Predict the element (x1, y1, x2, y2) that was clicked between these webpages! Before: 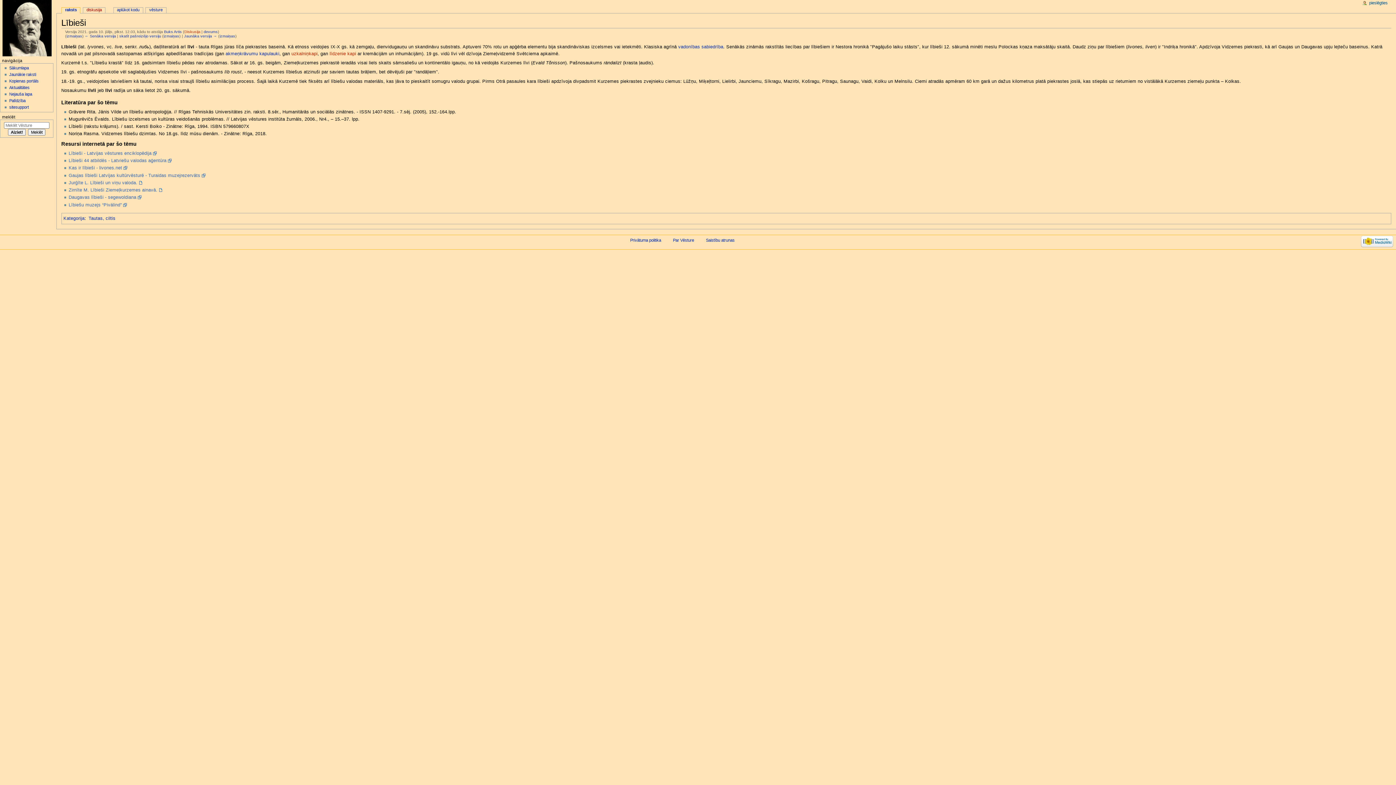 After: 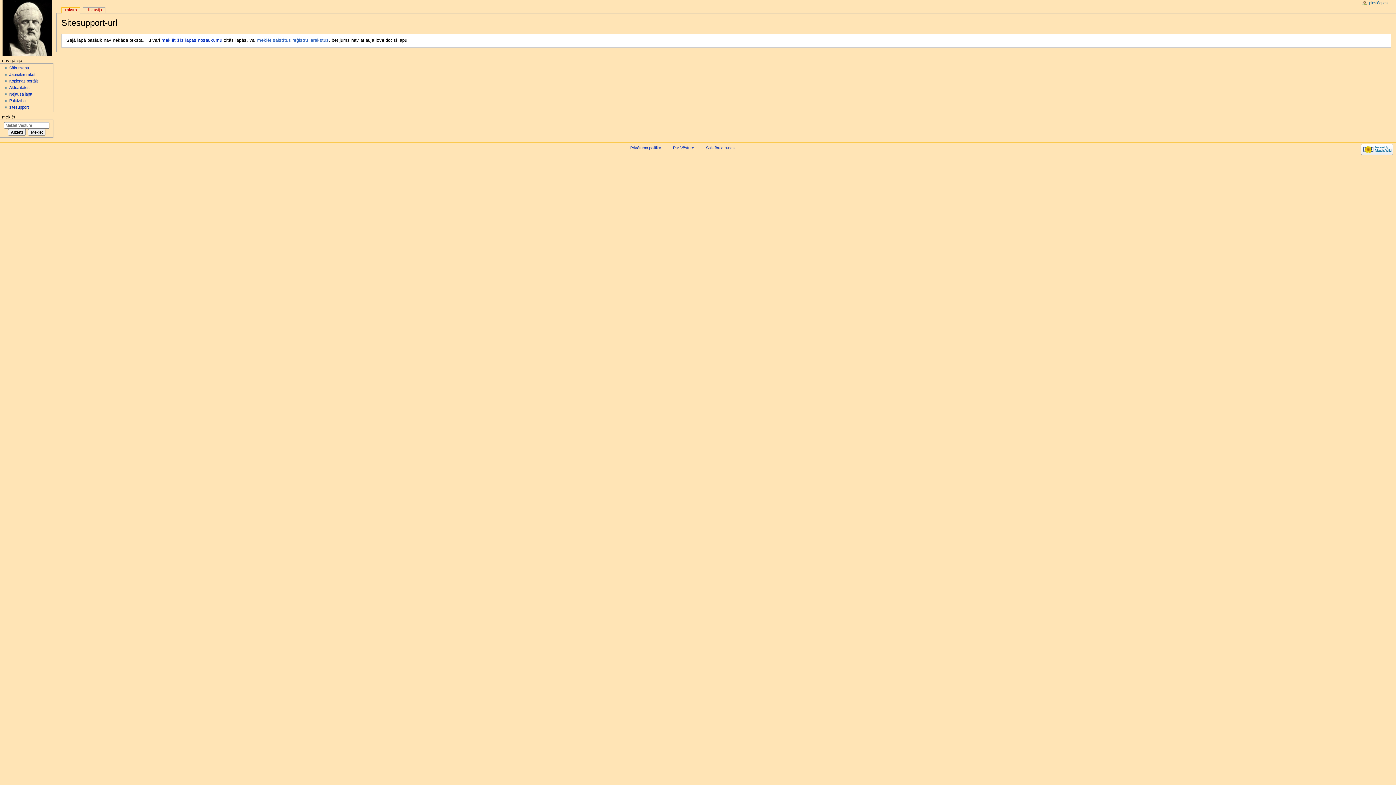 Action: label: sitesupport bbox: (9, 105, 28, 109)